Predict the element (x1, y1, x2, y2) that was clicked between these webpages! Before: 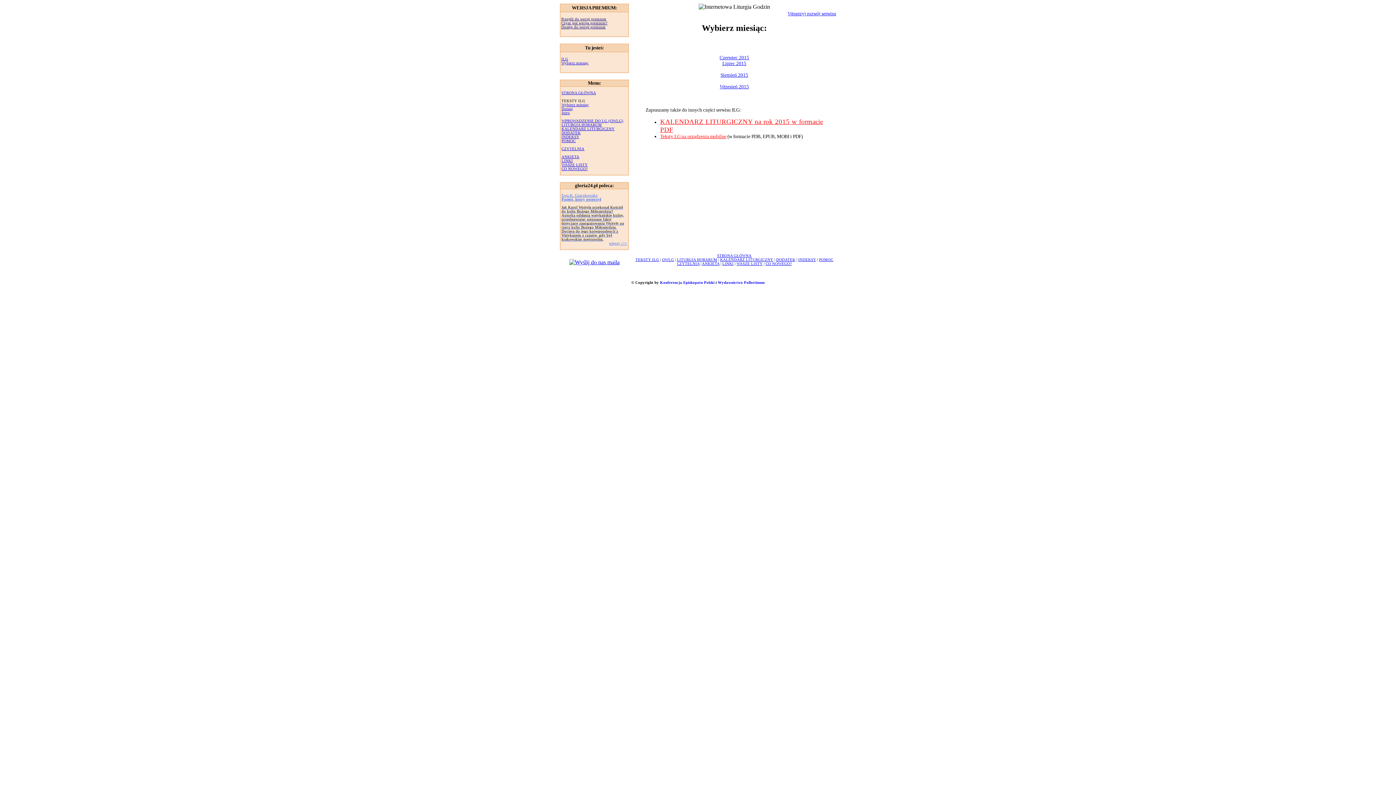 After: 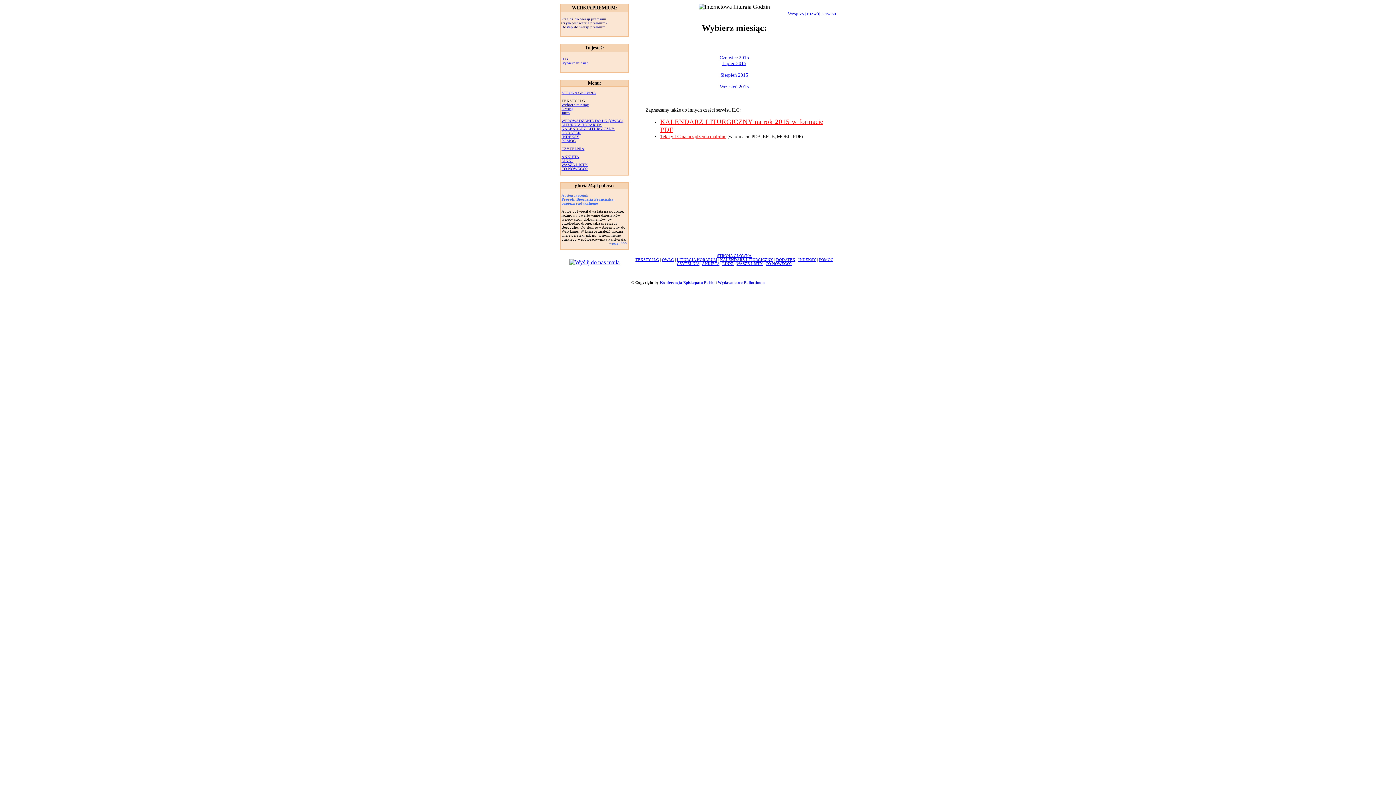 Action: label: WASZE LISTY bbox: (736, 261, 762, 265)